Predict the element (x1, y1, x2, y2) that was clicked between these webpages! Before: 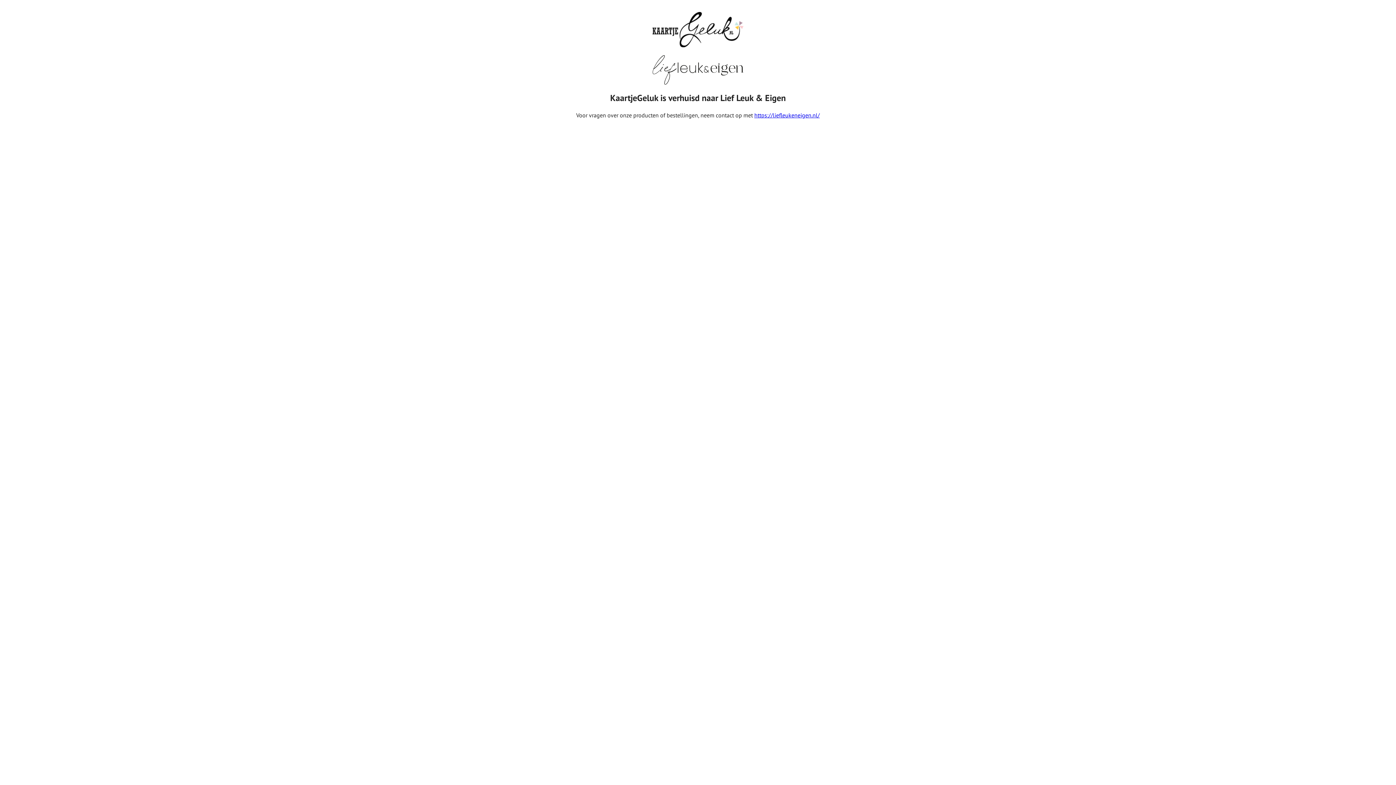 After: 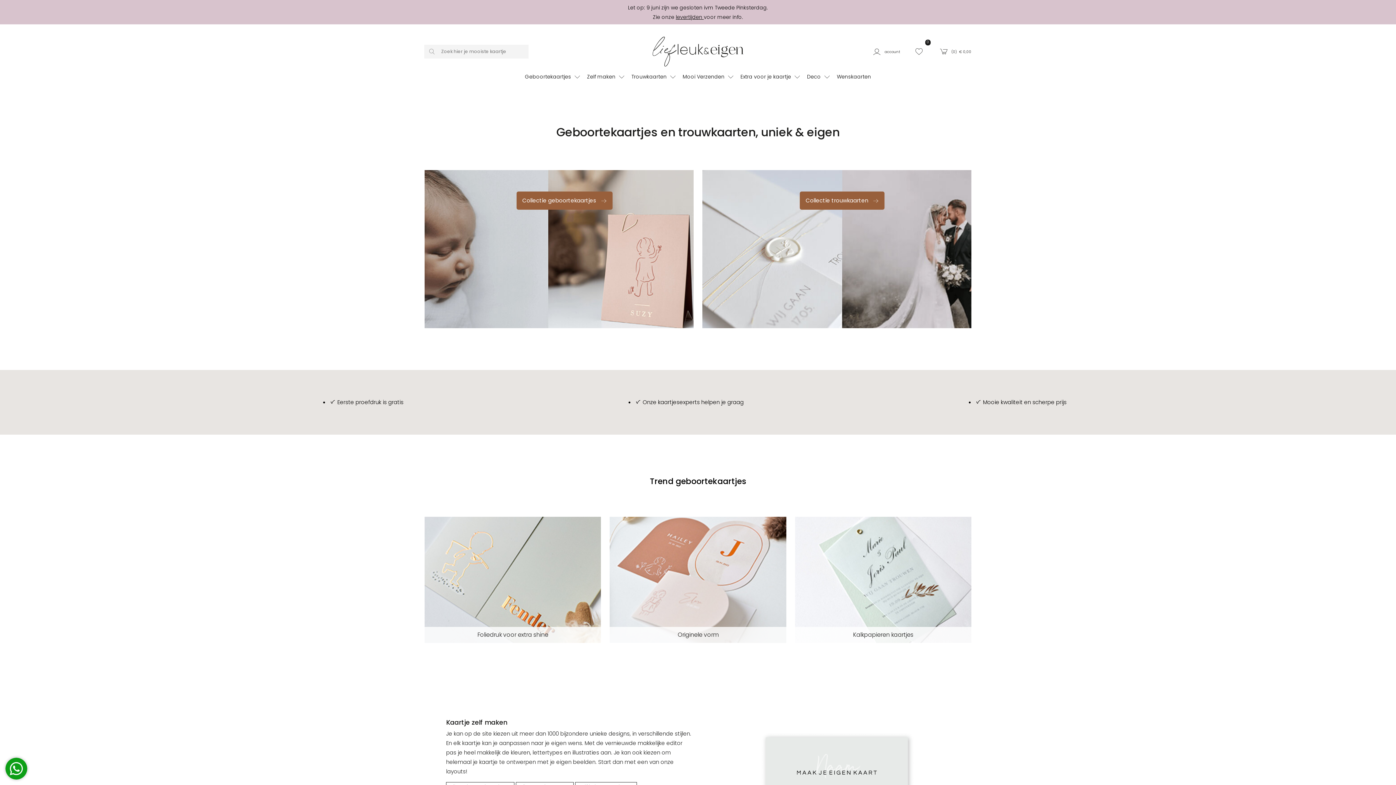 Action: label: https://liefleukeneigen.nl/ bbox: (754, 111, 820, 118)